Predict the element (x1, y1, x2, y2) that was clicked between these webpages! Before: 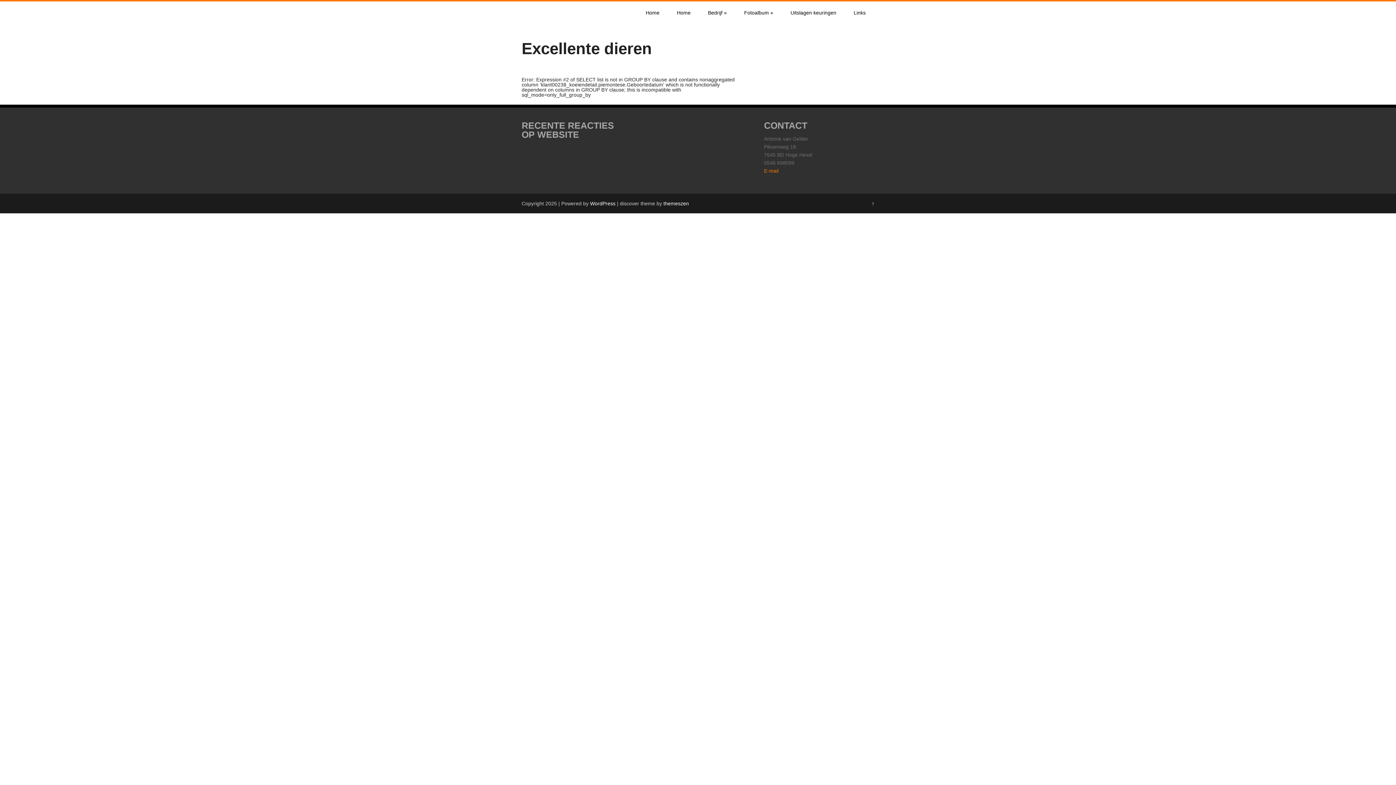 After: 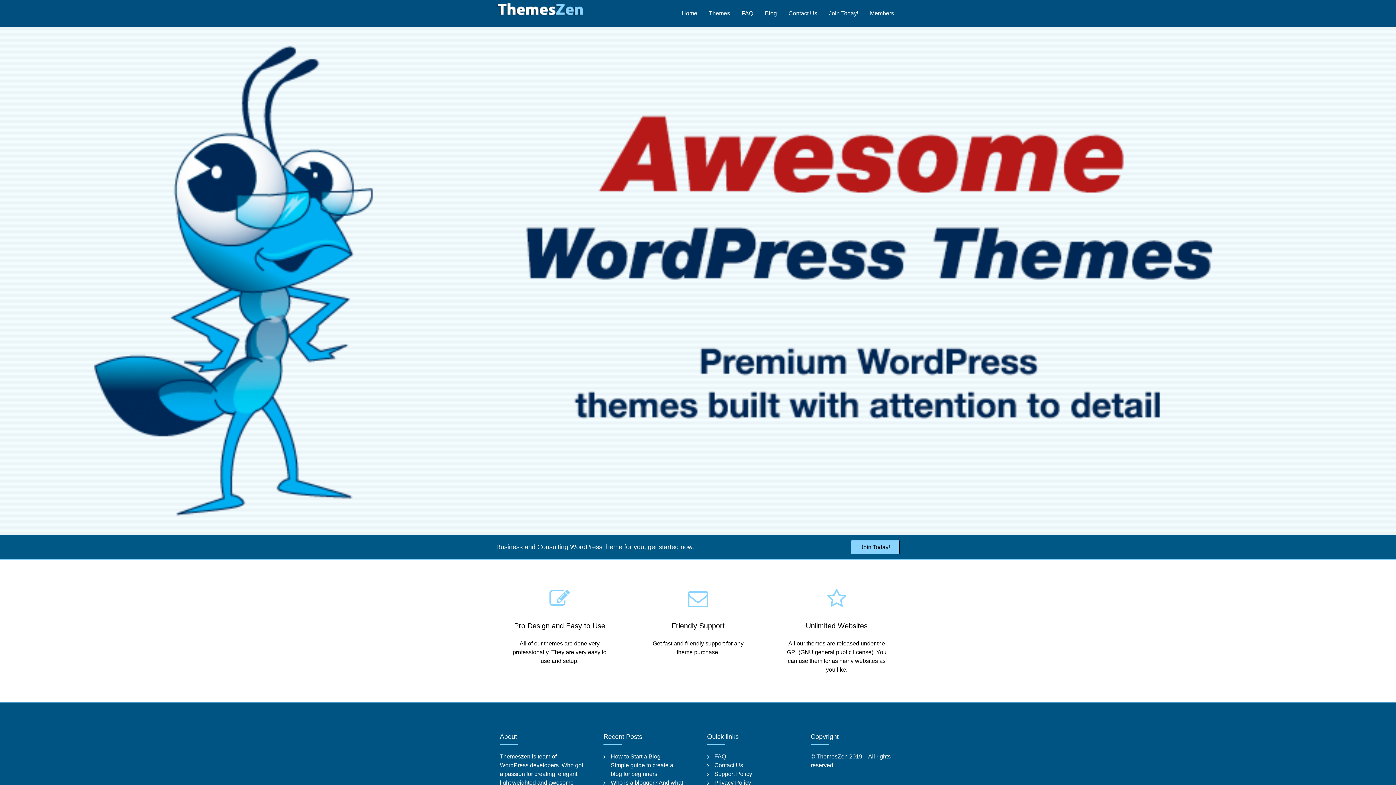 Action: label: themeszen bbox: (663, 200, 689, 206)